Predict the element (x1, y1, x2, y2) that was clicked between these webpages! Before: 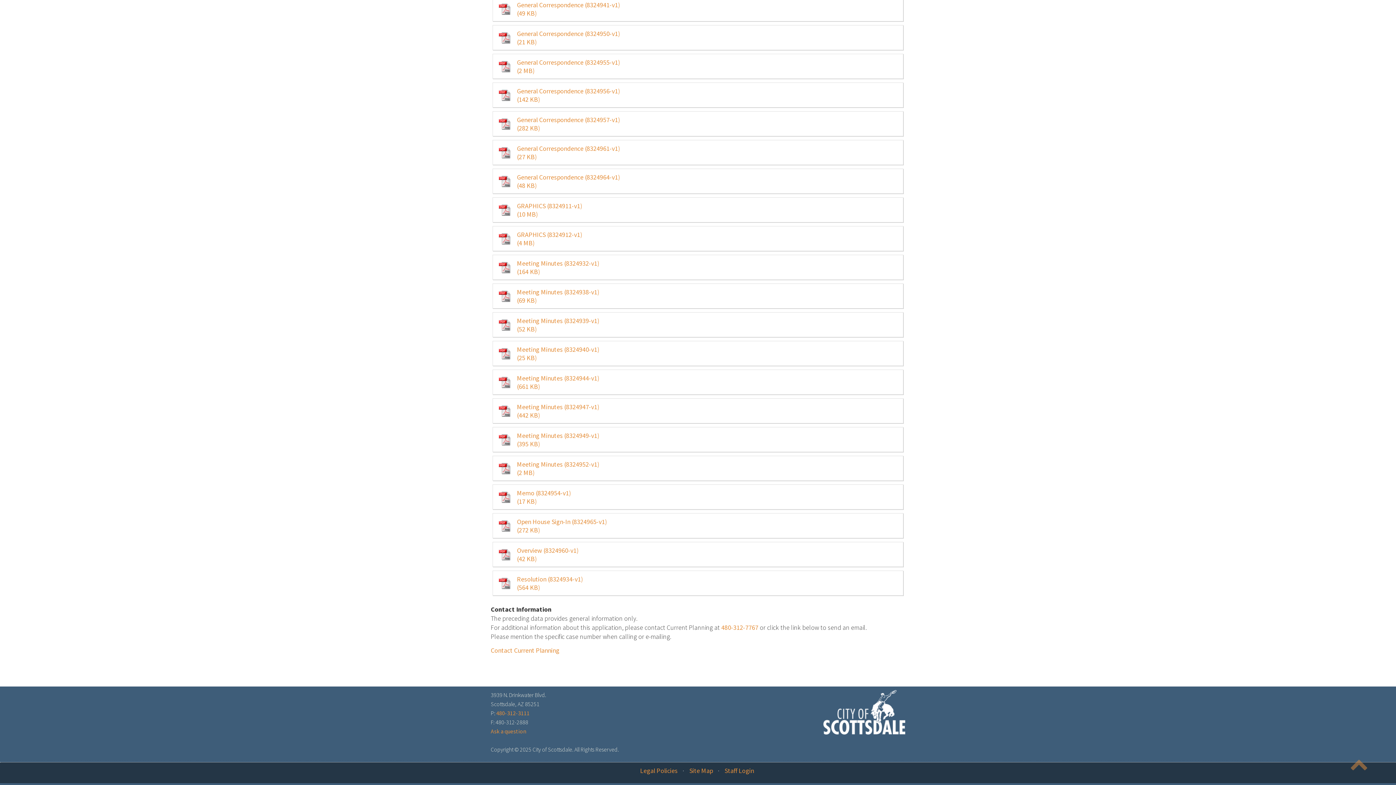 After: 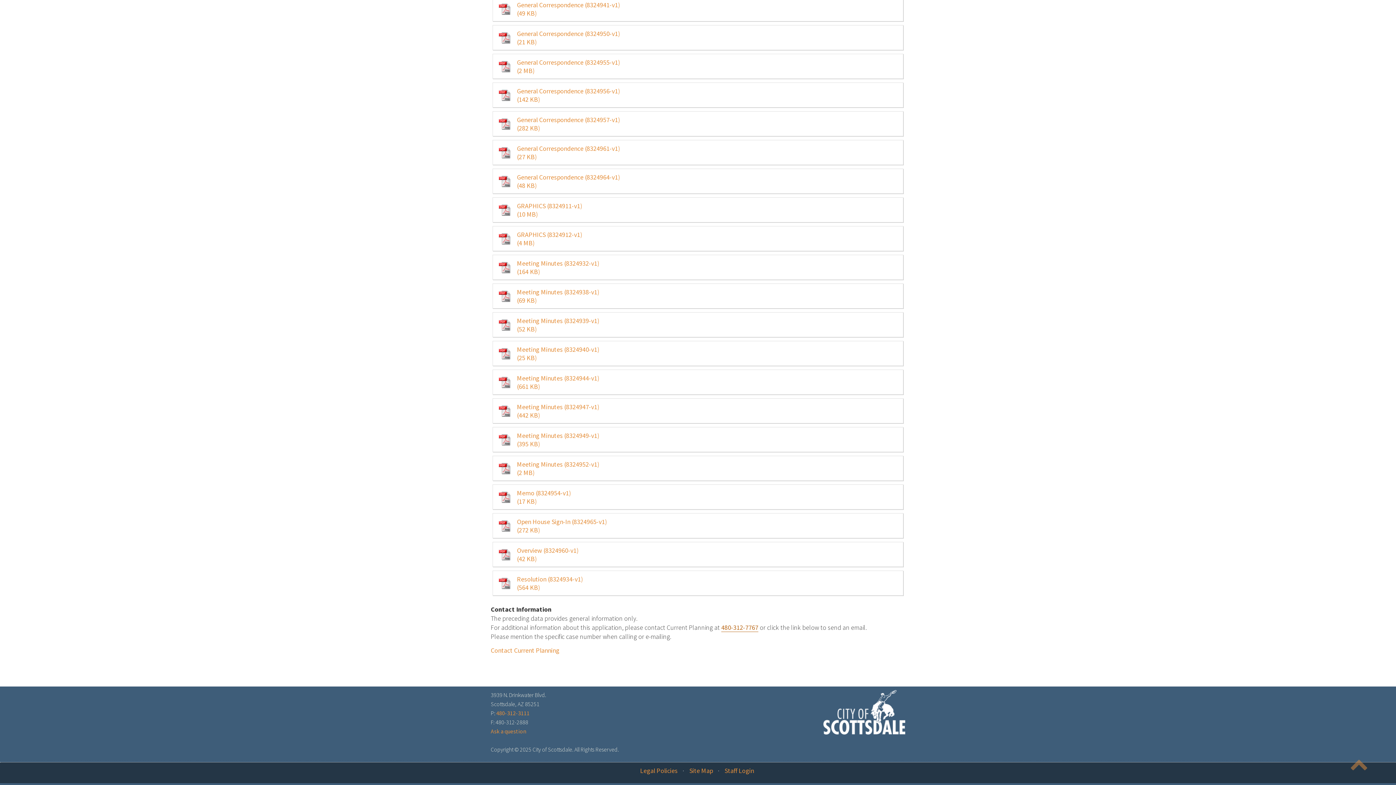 Action: label: 480-312-7767 bbox: (721, 623, 758, 632)